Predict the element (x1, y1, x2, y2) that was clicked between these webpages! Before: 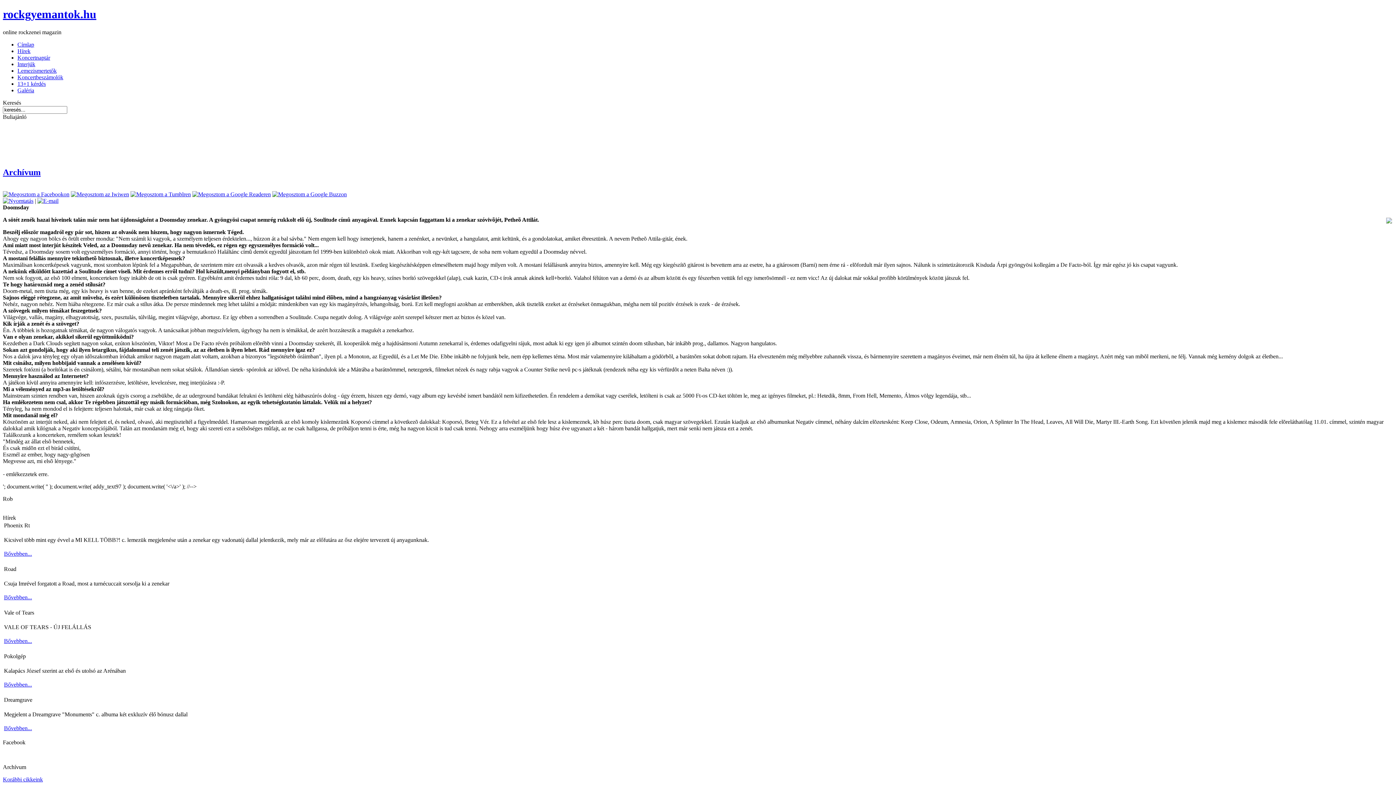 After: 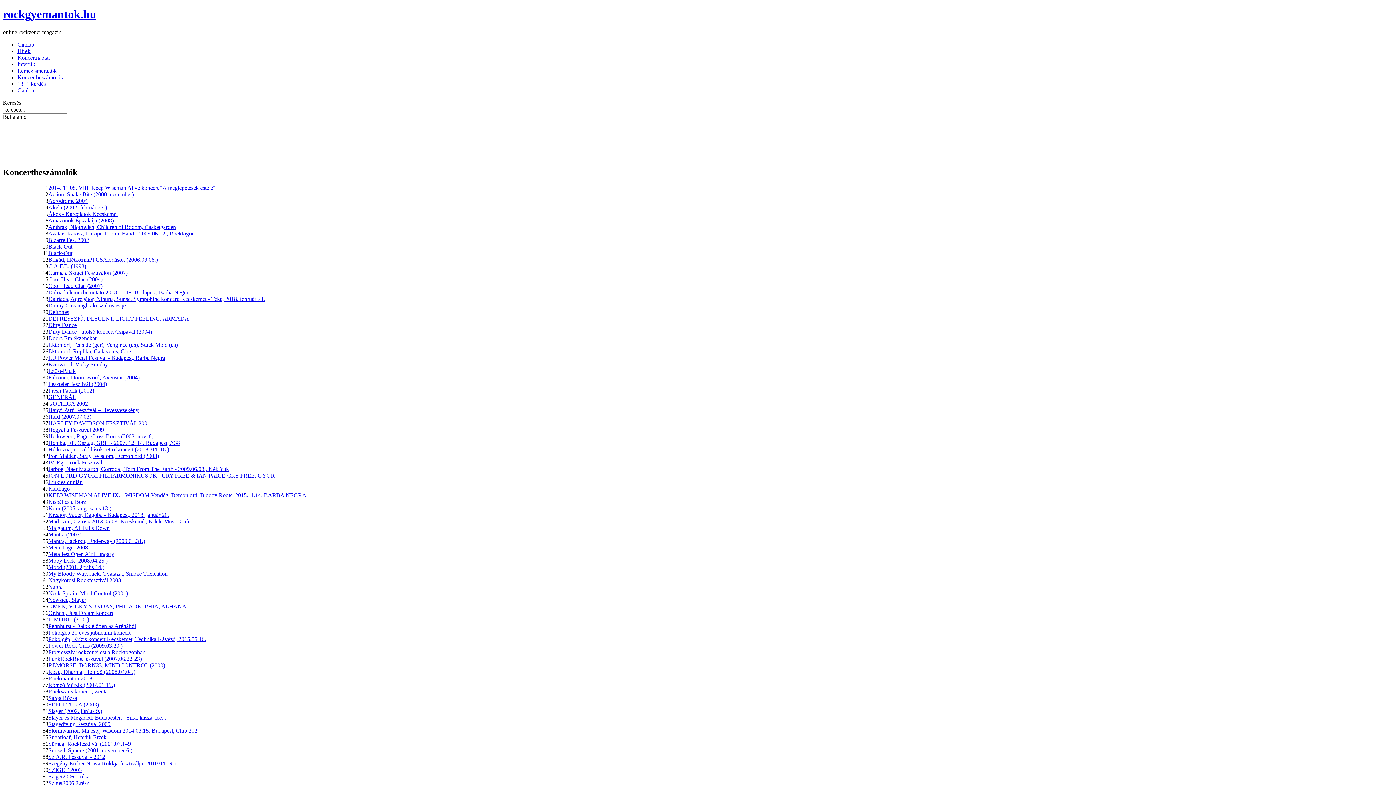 Action: bbox: (17, 74, 63, 80) label: Koncertbeszámolók